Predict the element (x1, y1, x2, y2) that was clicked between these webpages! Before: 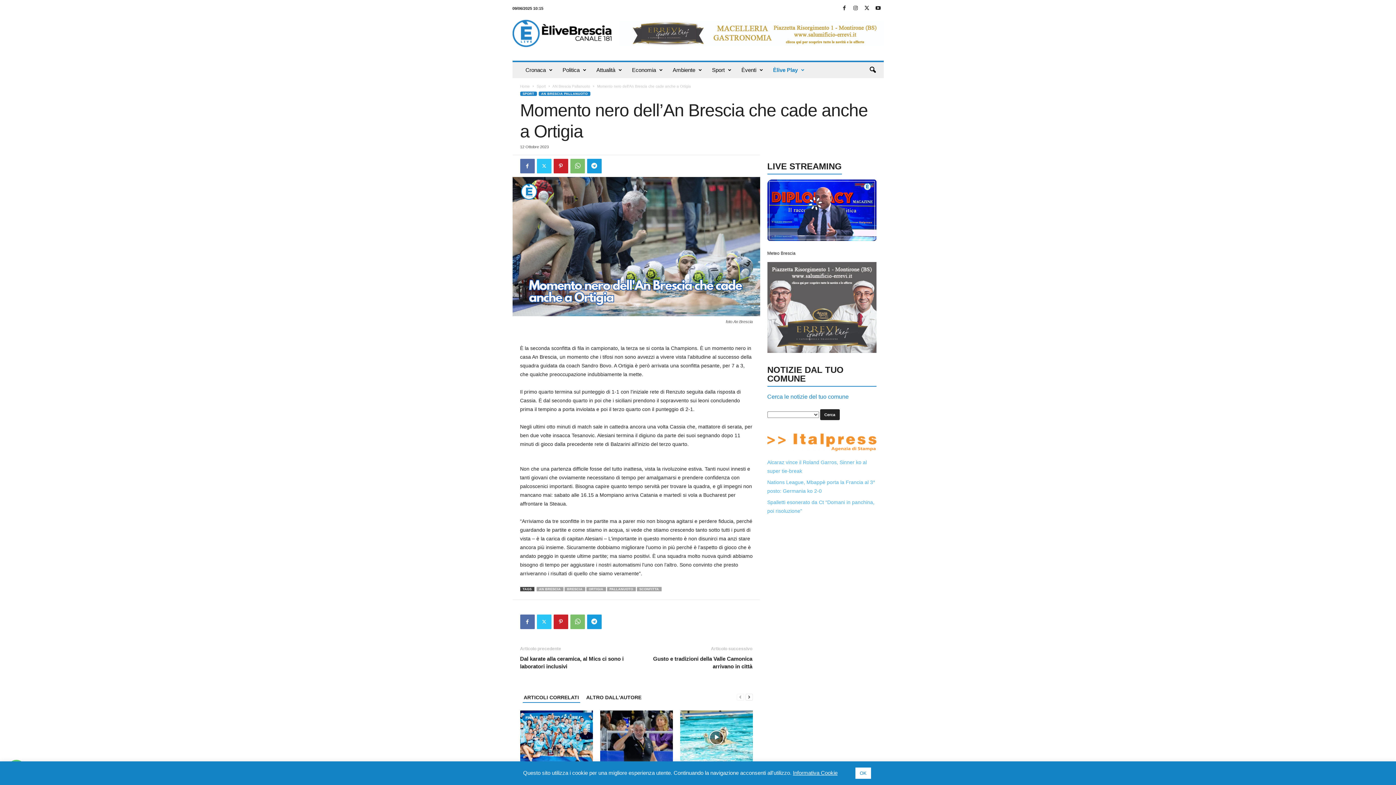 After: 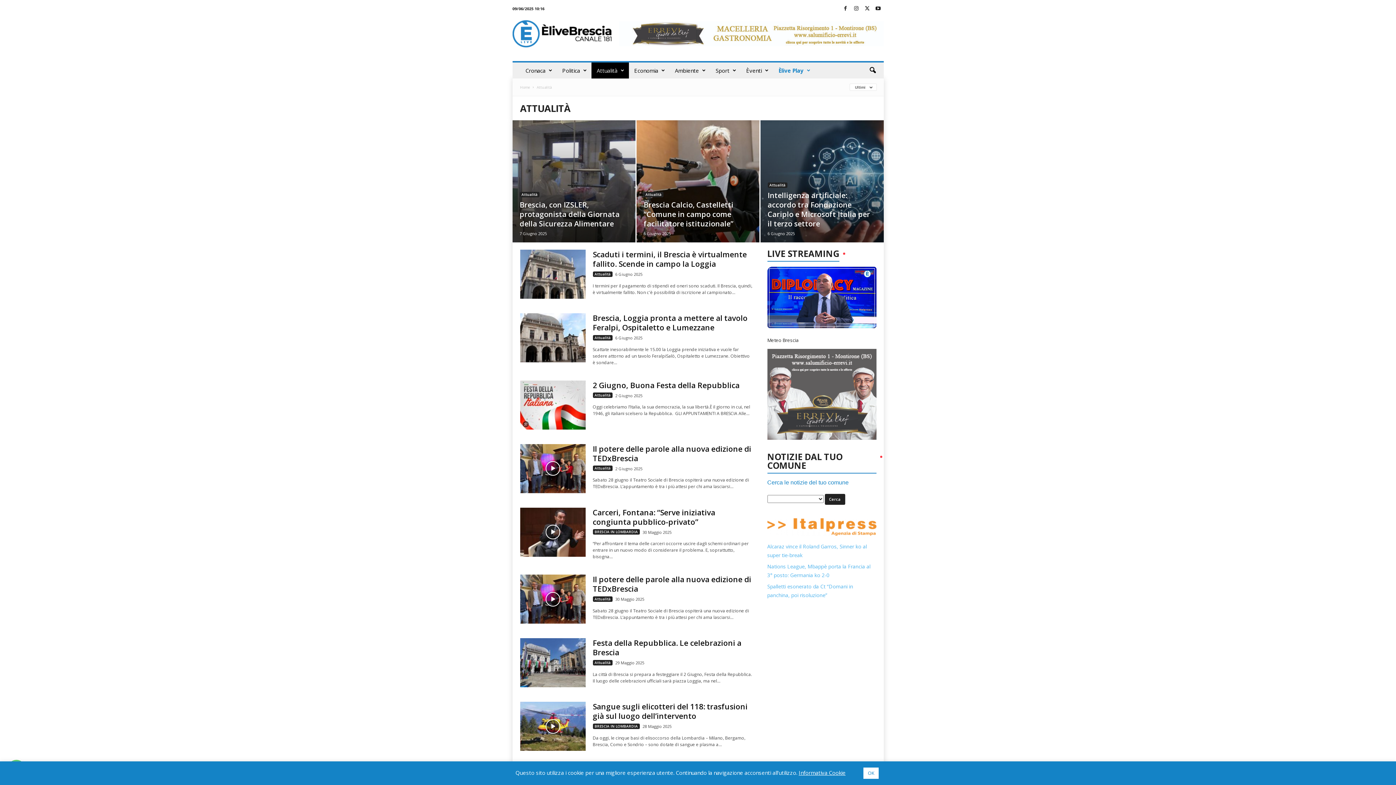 Action: bbox: (591, 62, 626, 78) label: Attualità